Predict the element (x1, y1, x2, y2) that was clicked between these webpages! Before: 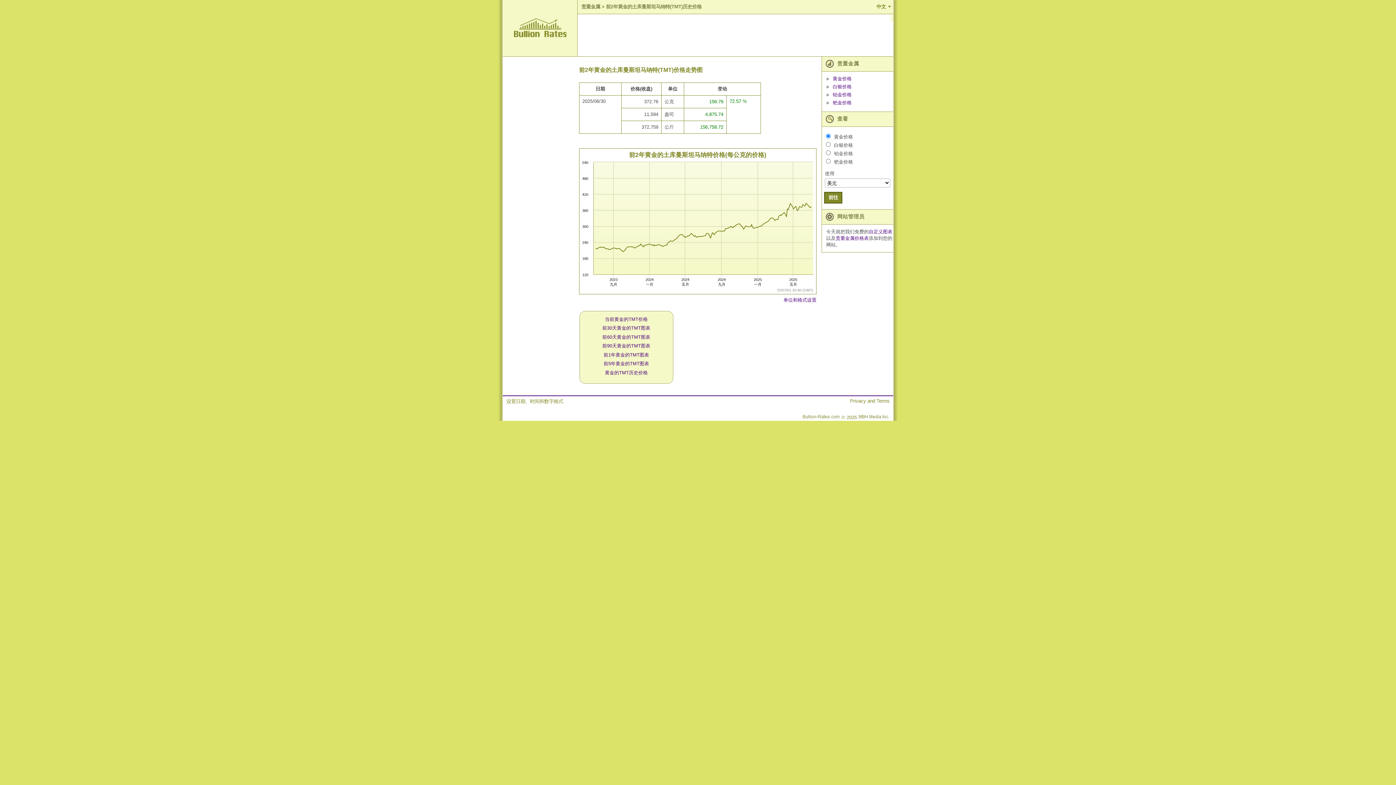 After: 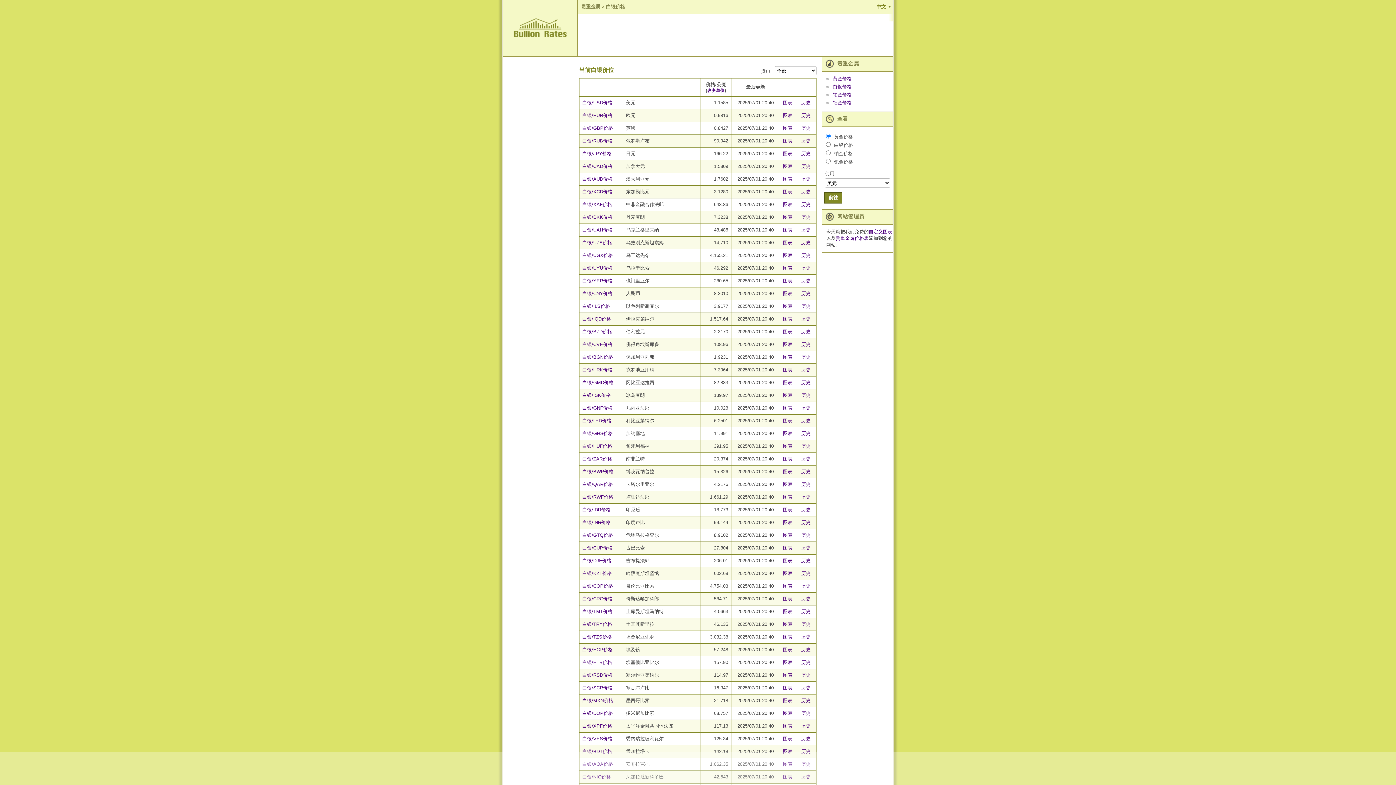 Action: label: 白银价格 bbox: (832, 84, 851, 89)